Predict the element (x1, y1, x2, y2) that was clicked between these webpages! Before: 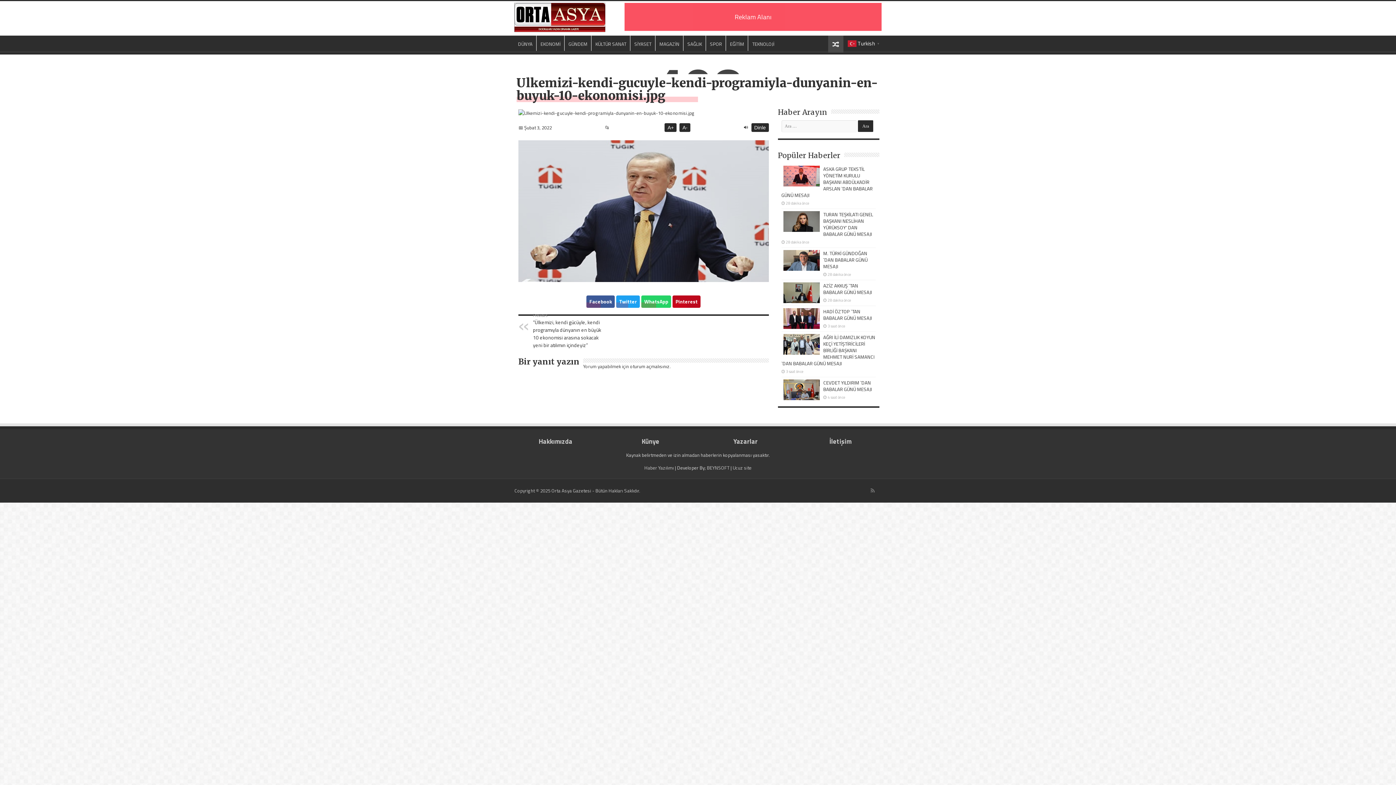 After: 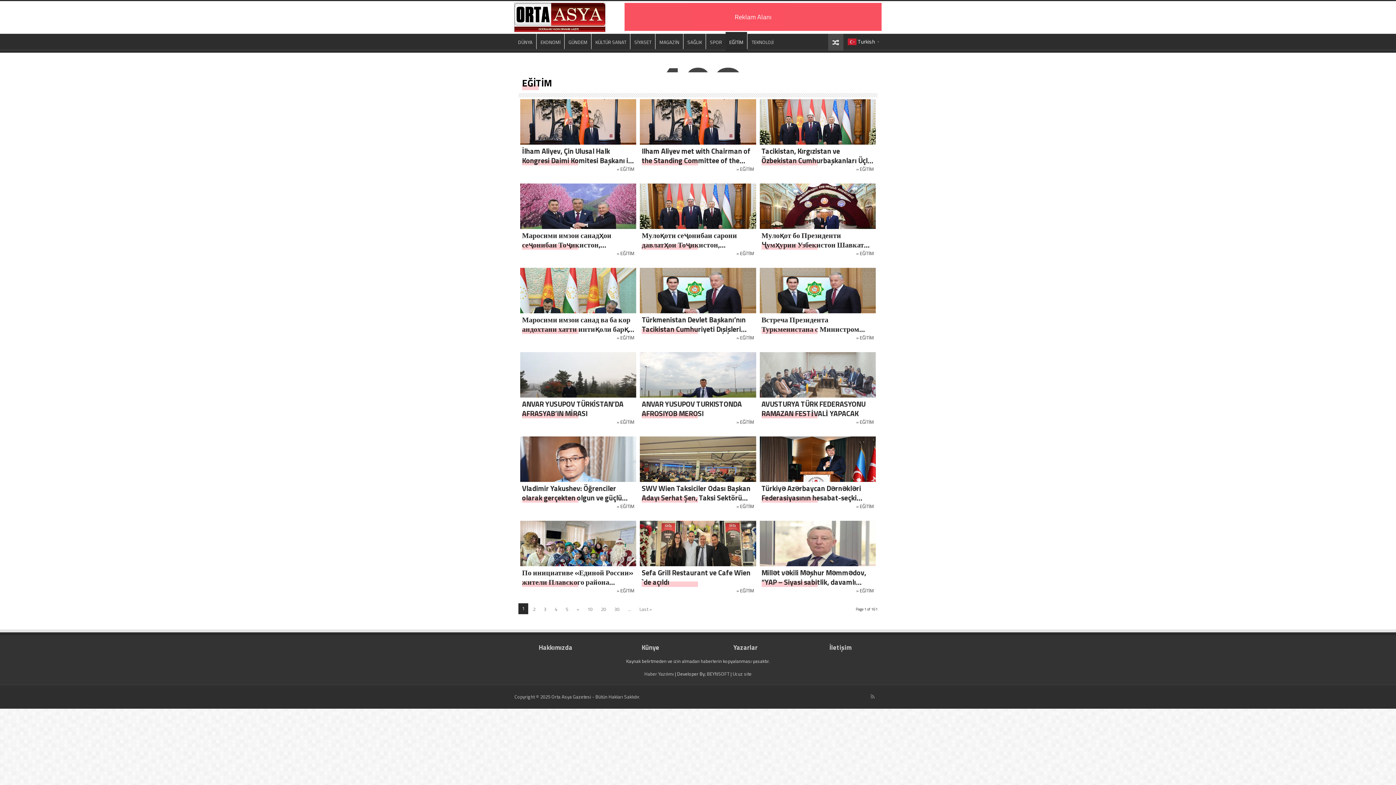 Action: label: EĞİTİM bbox: (726, 35, 748, 51)